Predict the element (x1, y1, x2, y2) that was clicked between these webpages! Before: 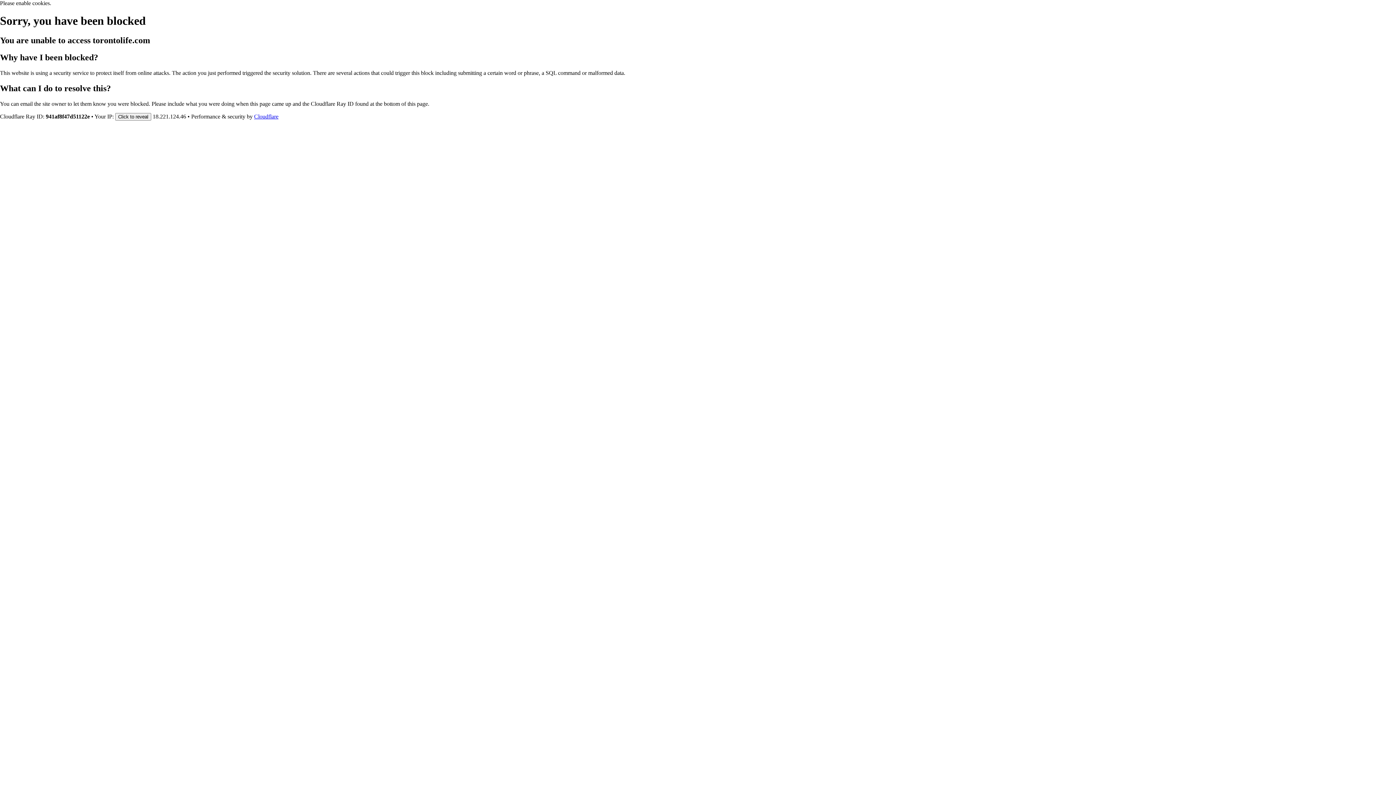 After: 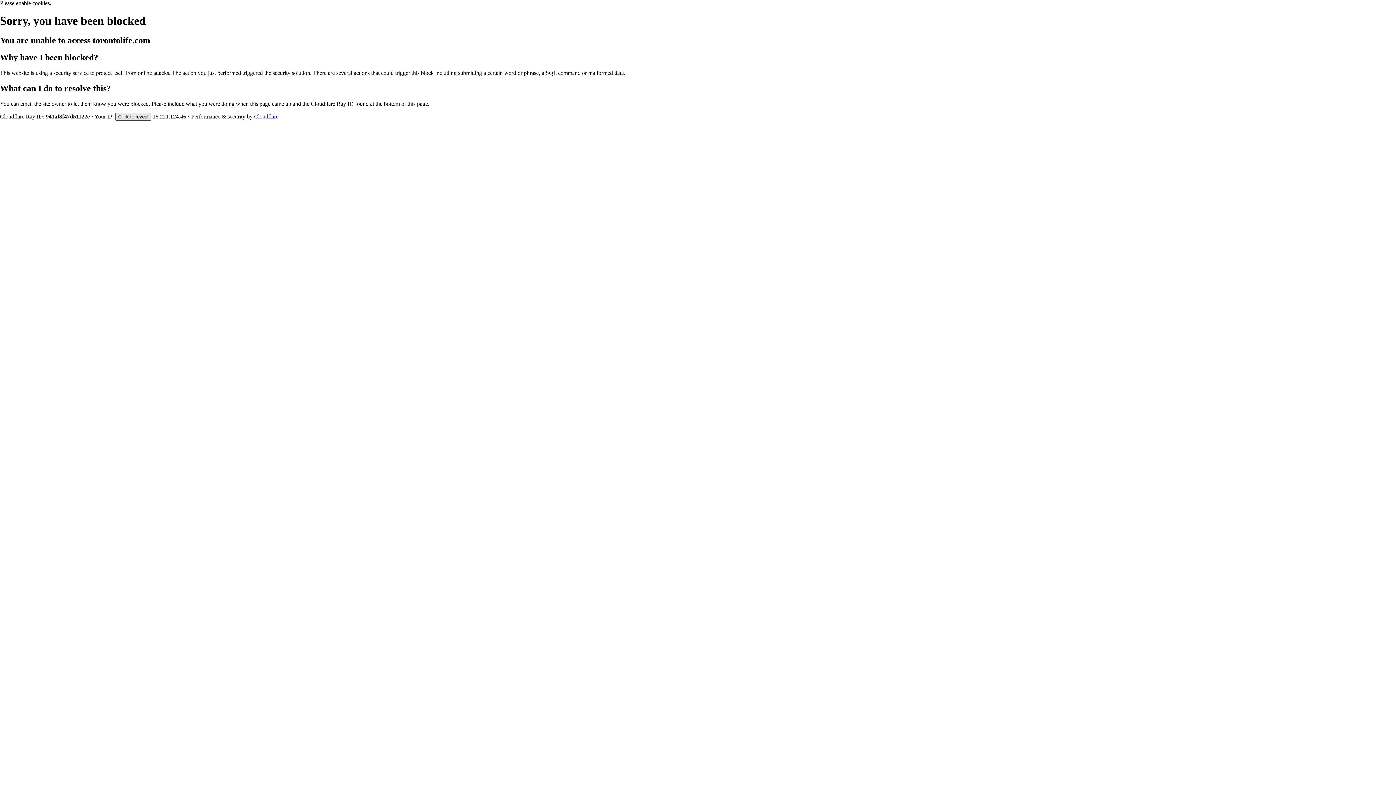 Action: label: Click to reveal bbox: (115, 112, 151, 120)